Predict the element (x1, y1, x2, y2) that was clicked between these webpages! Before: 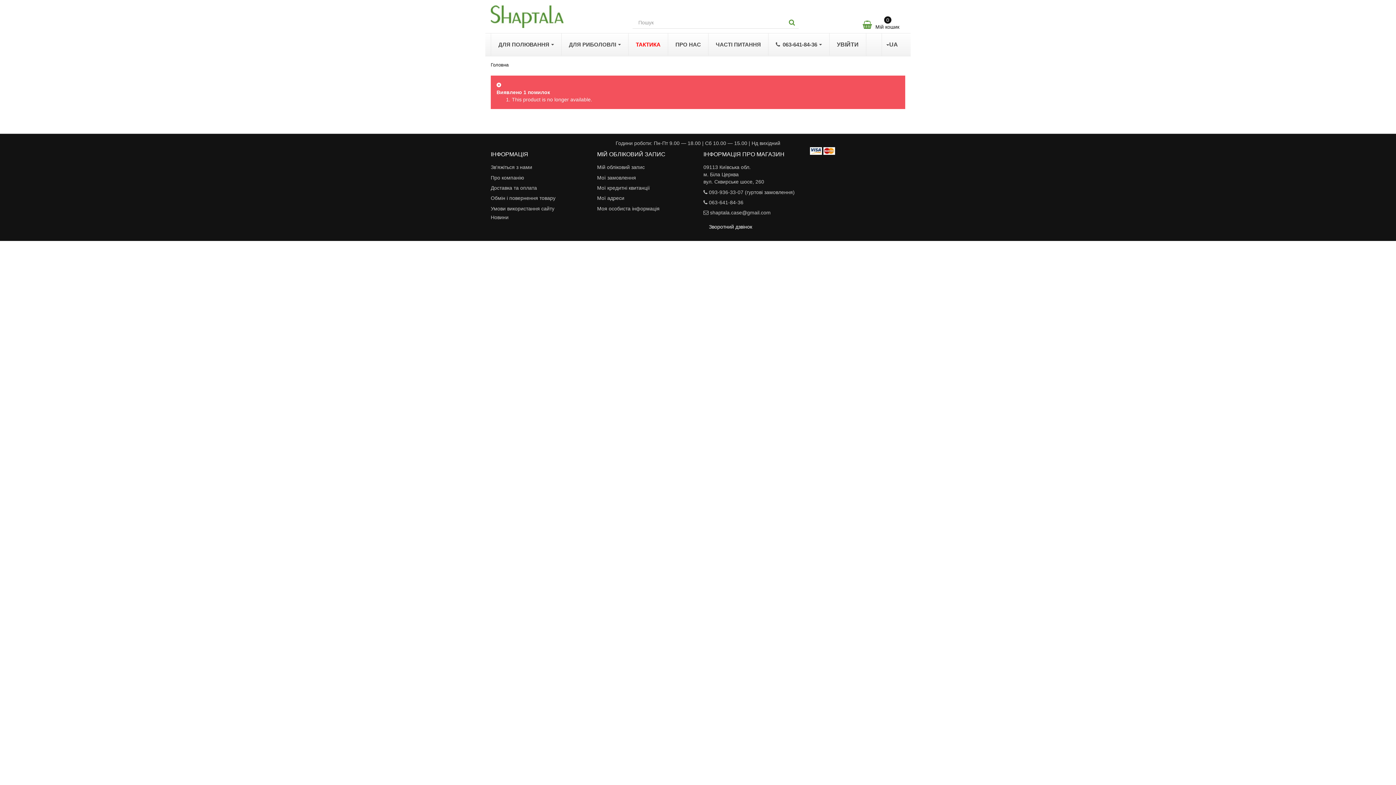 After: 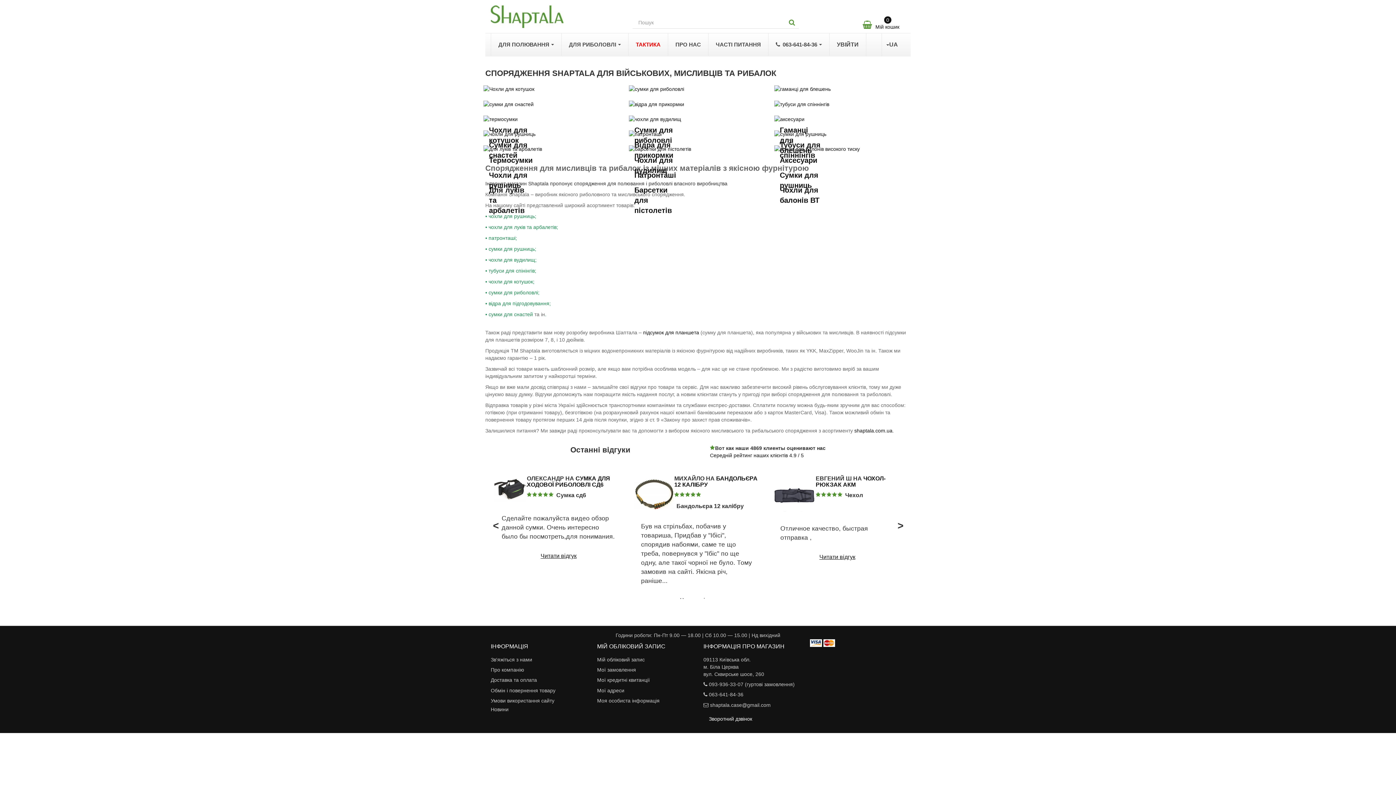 Action: bbox: (490, 5, 621, 28)